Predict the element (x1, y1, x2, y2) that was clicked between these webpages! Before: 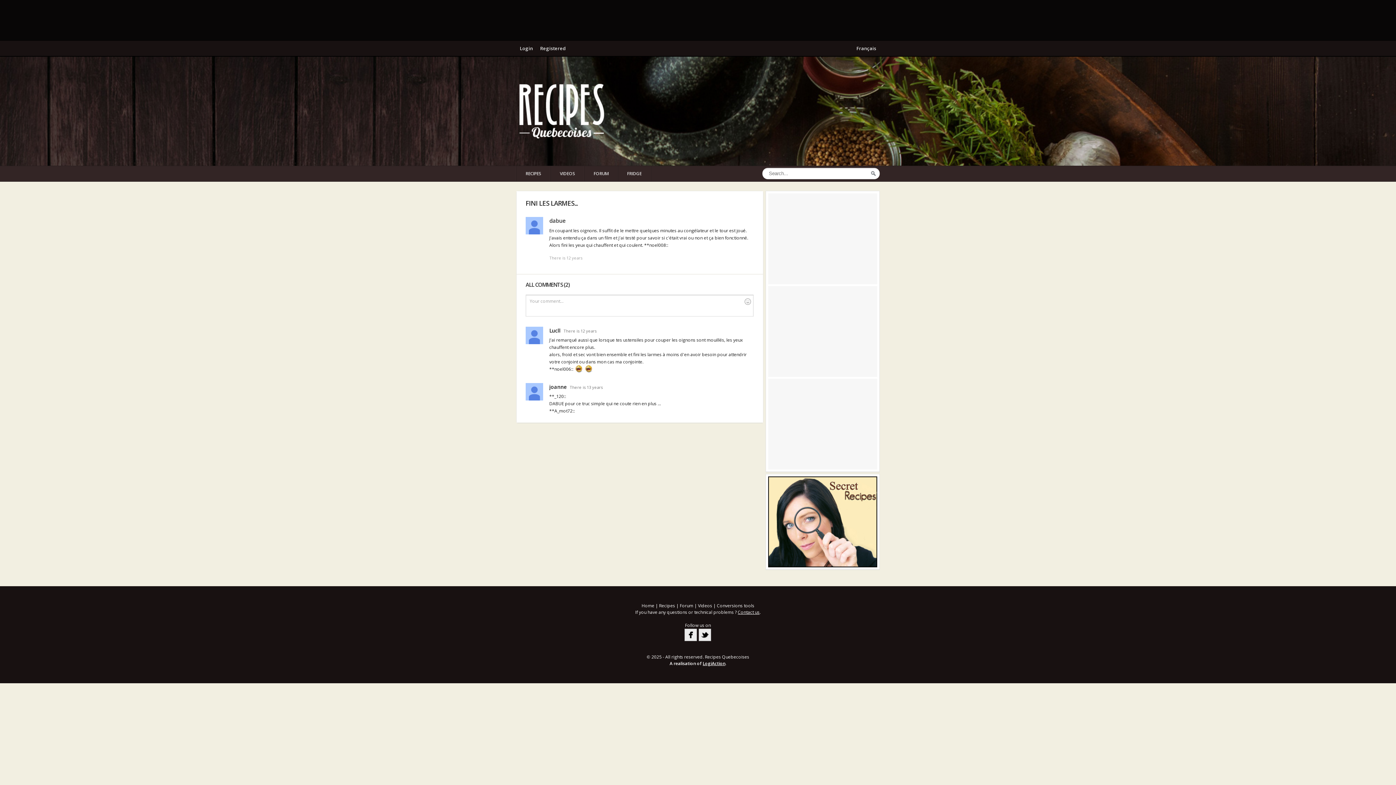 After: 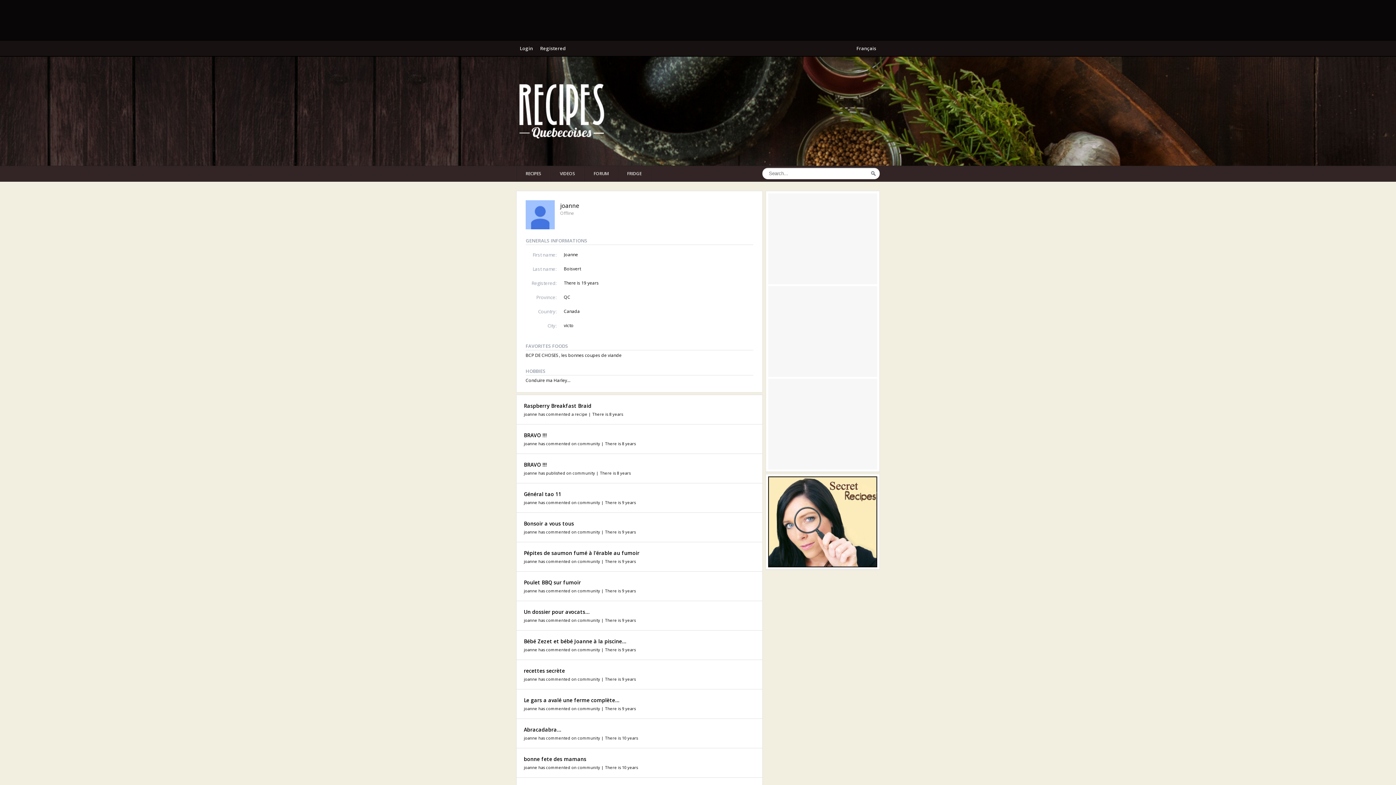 Action: label: joanne bbox: (549, 383, 566, 390)